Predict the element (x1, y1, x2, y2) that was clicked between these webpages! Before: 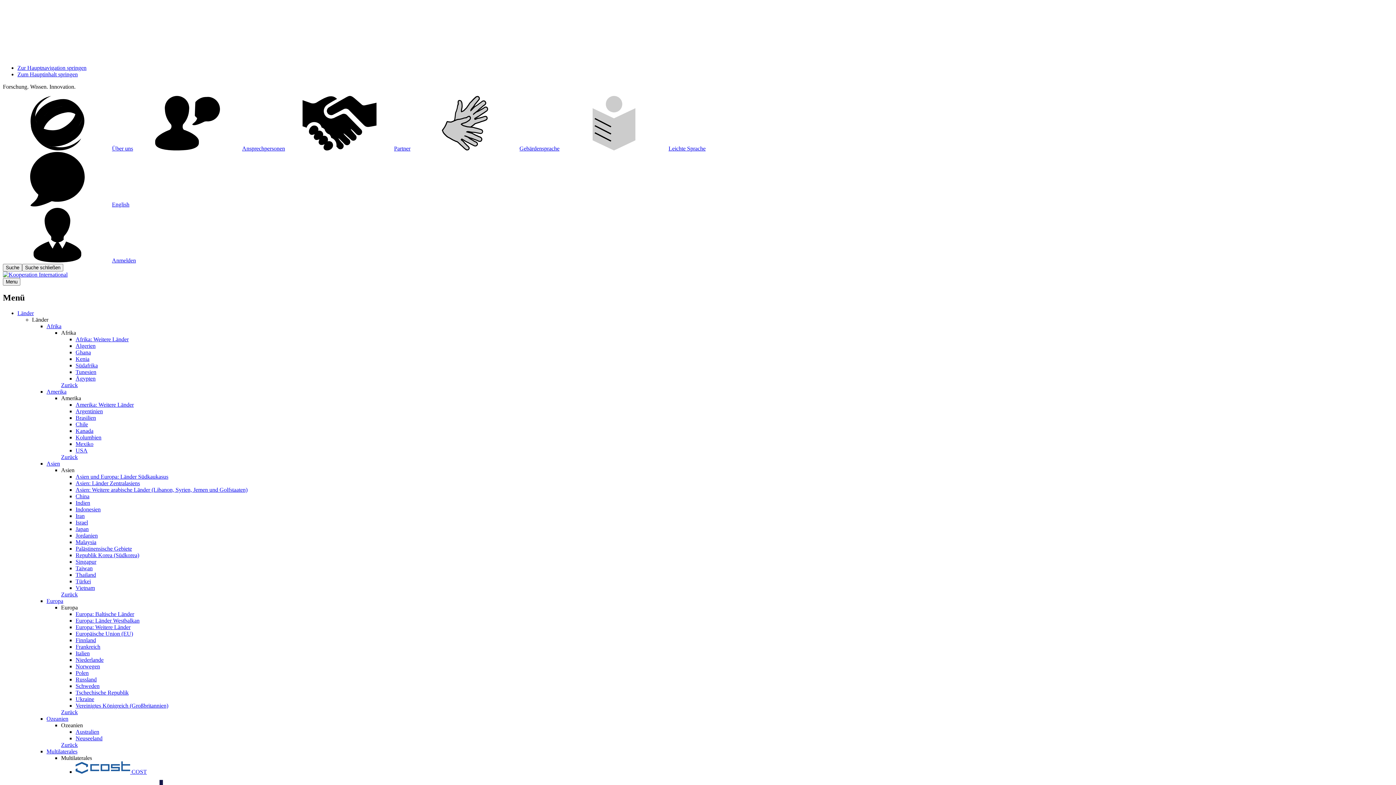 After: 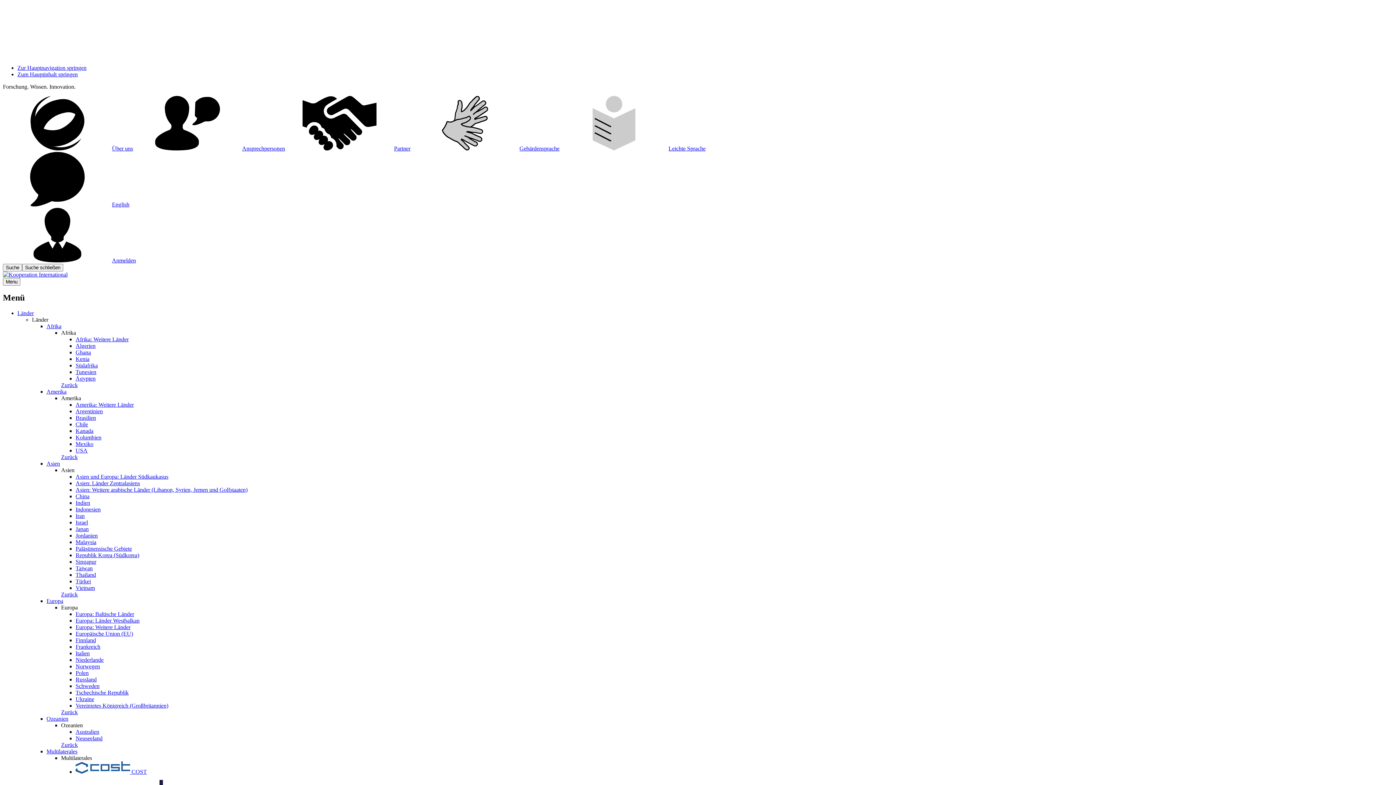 Action: bbox: (75, 676, 96, 682) label: Russland